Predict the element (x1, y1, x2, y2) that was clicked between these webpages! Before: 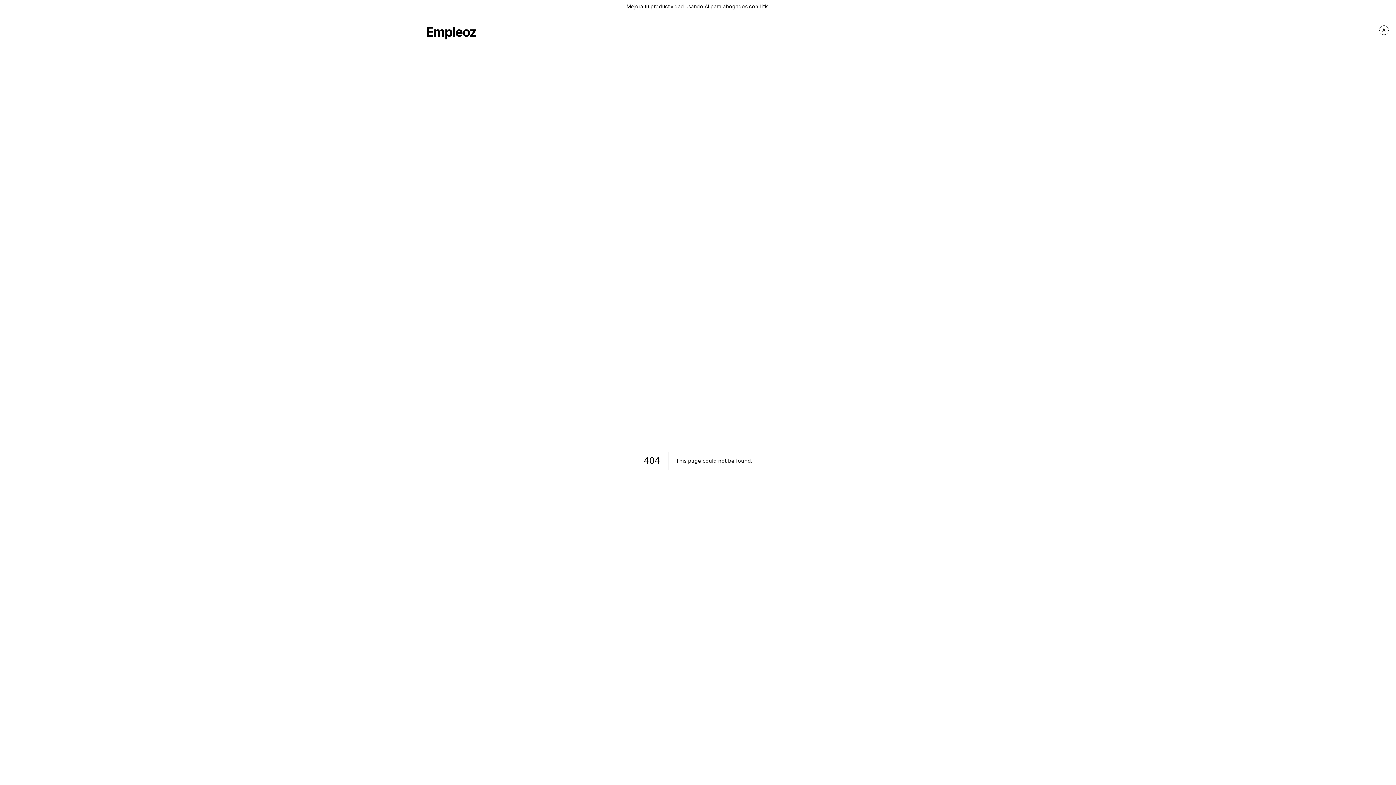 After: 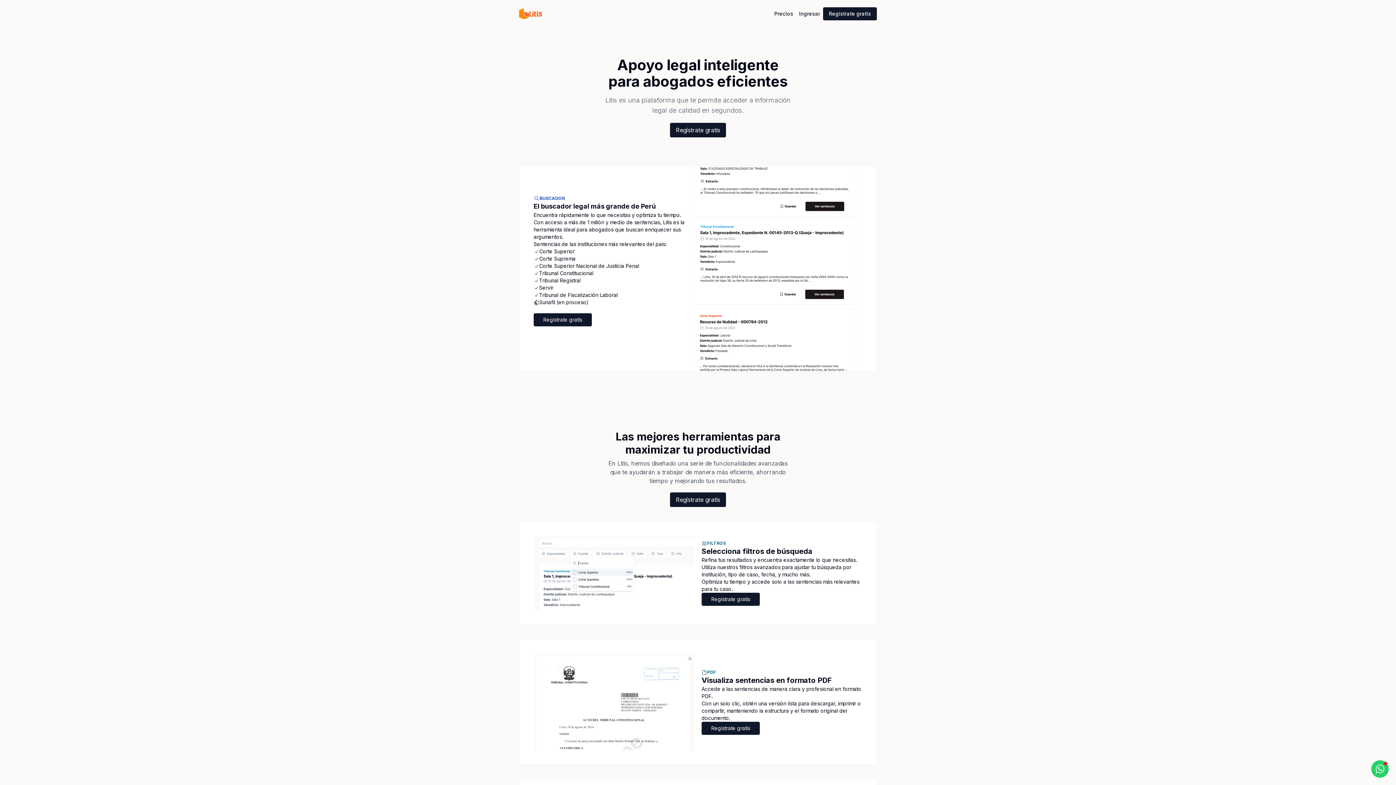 Action: label: Litis bbox: (759, 3, 768, 9)